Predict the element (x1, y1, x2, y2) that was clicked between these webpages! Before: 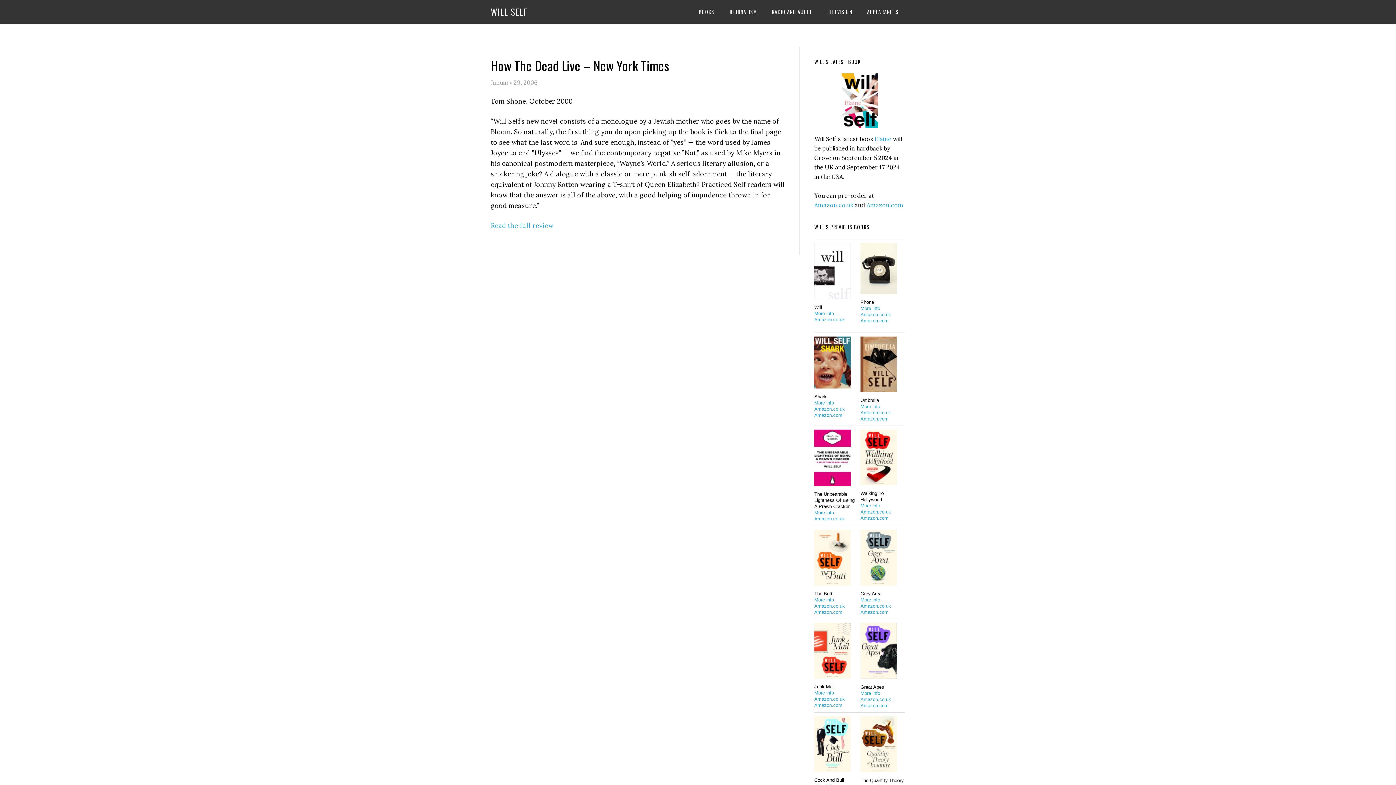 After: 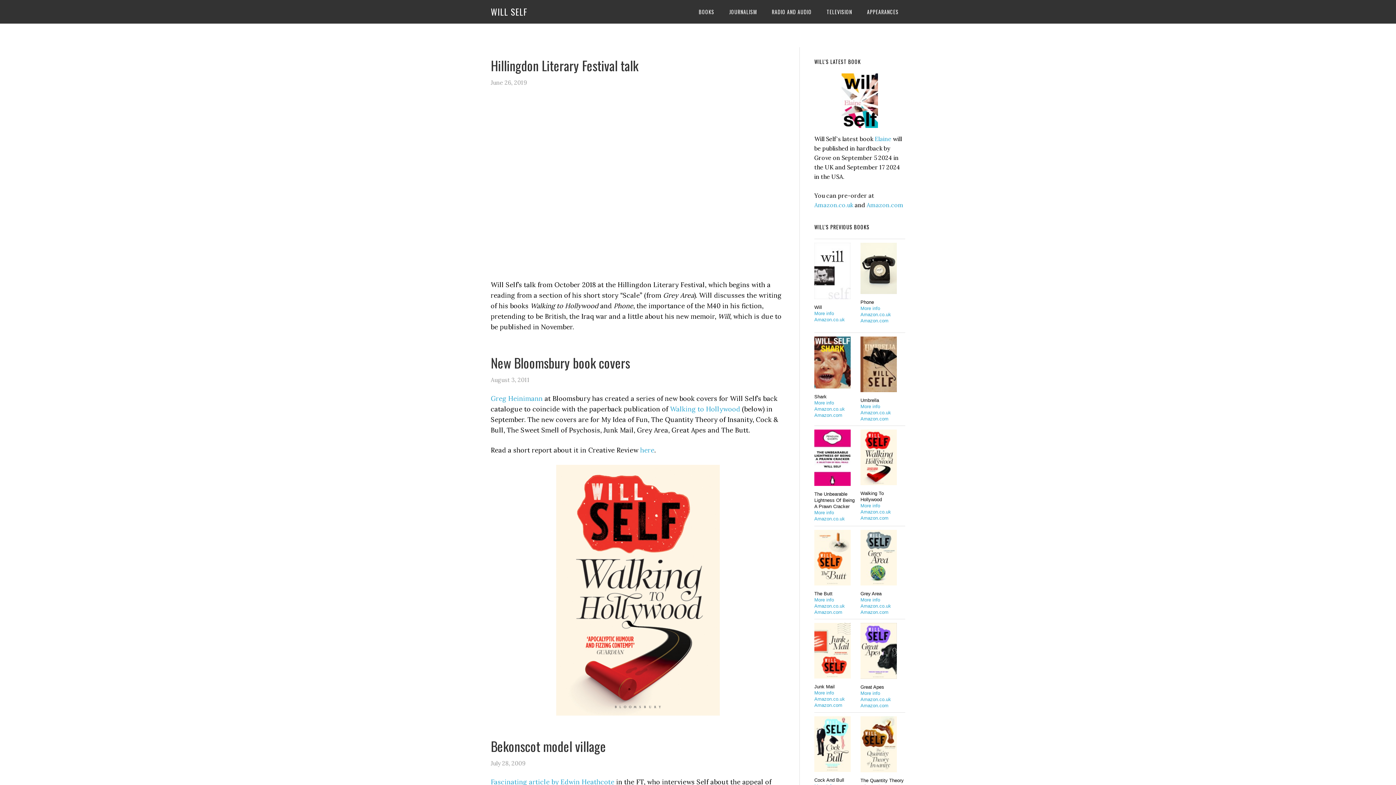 Action: bbox: (860, 584, 897, 590)